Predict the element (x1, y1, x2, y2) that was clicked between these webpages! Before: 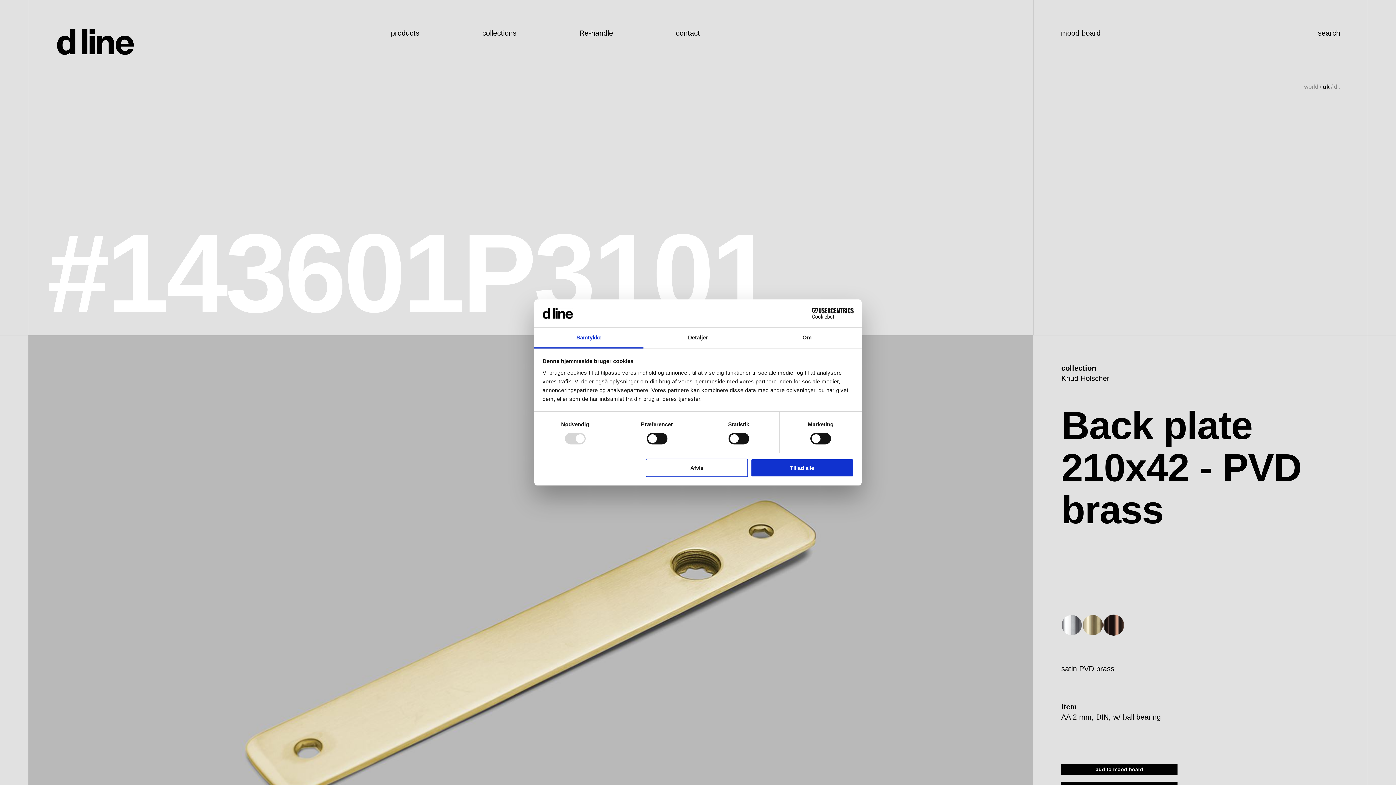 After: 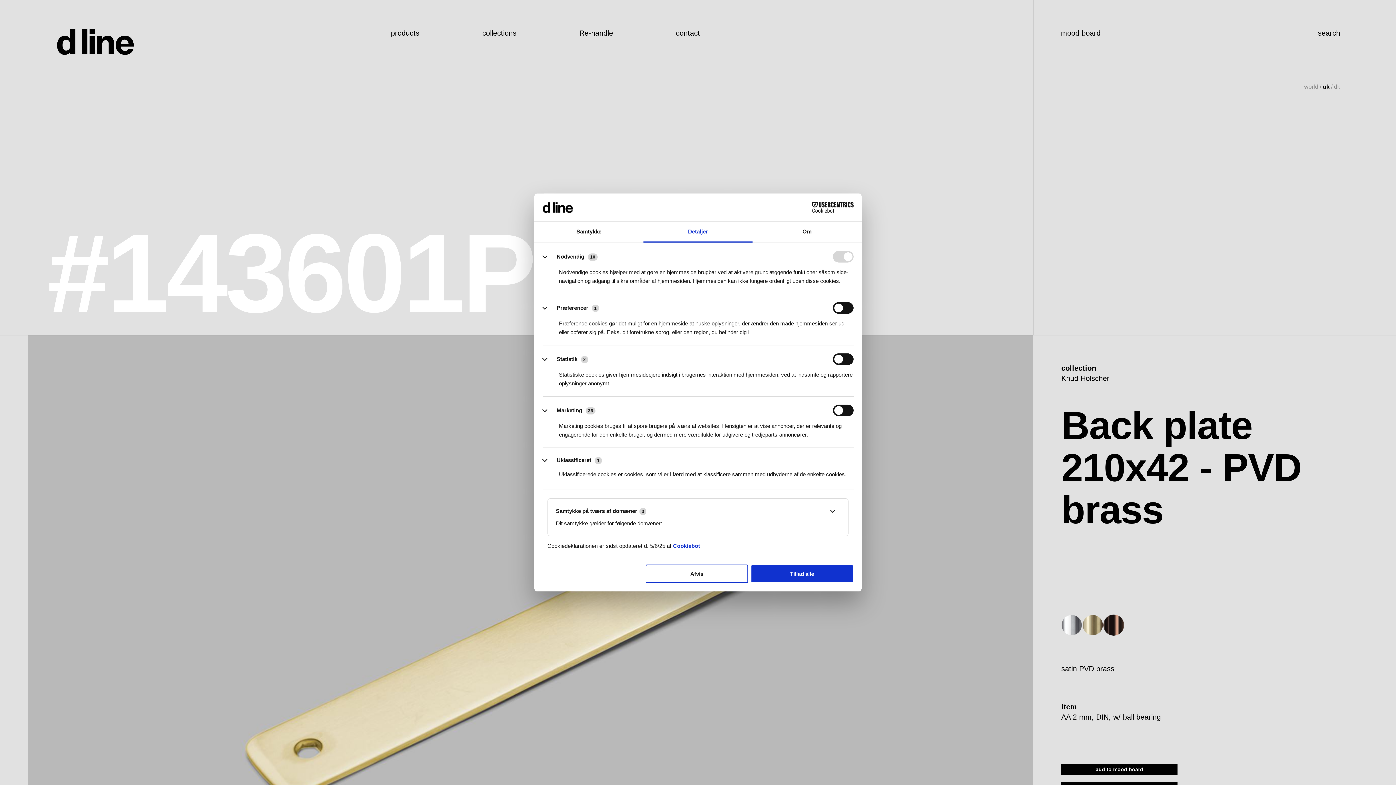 Action: label: Detaljer bbox: (643, 327, 752, 348)